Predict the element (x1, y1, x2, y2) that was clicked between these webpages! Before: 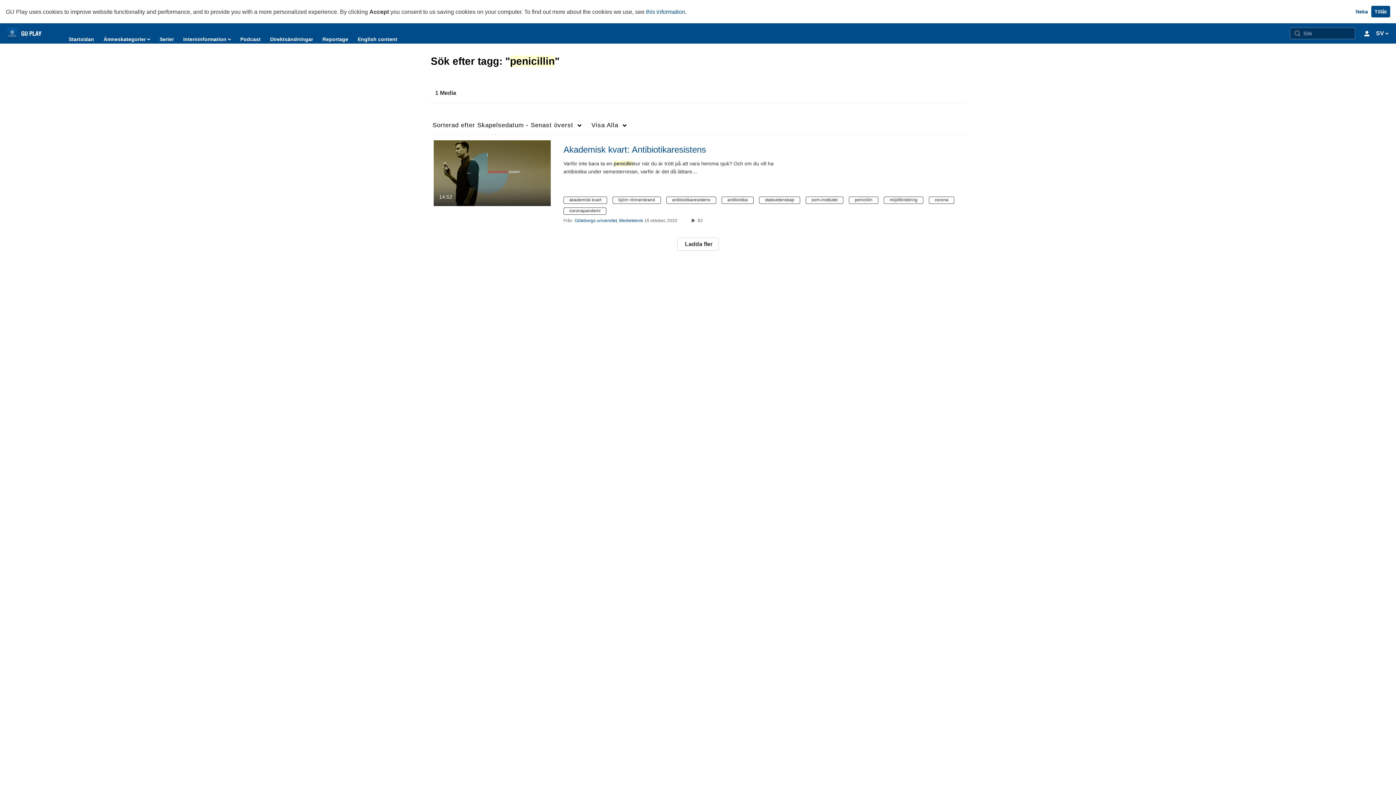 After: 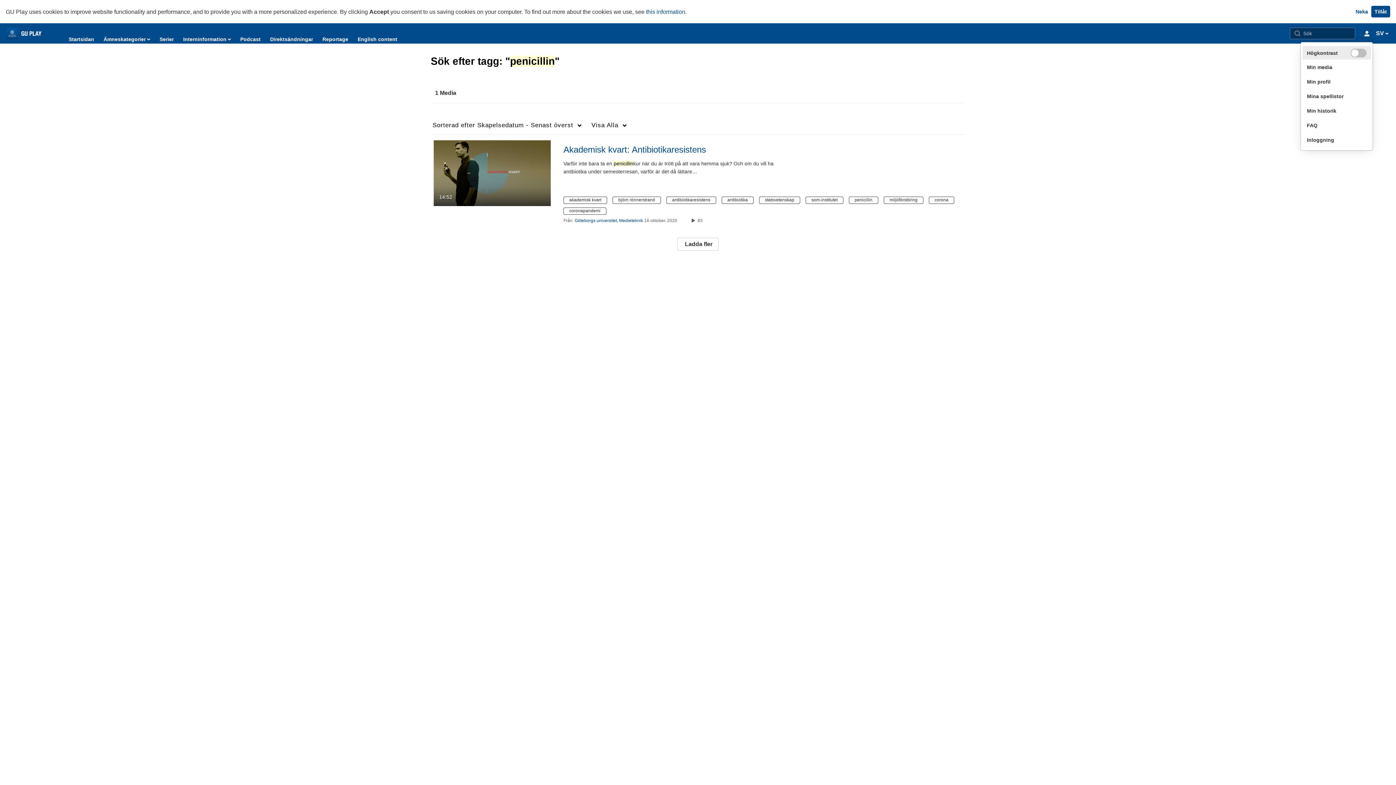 Action: bbox: (1361, 27, 1373, 39) label: user menu